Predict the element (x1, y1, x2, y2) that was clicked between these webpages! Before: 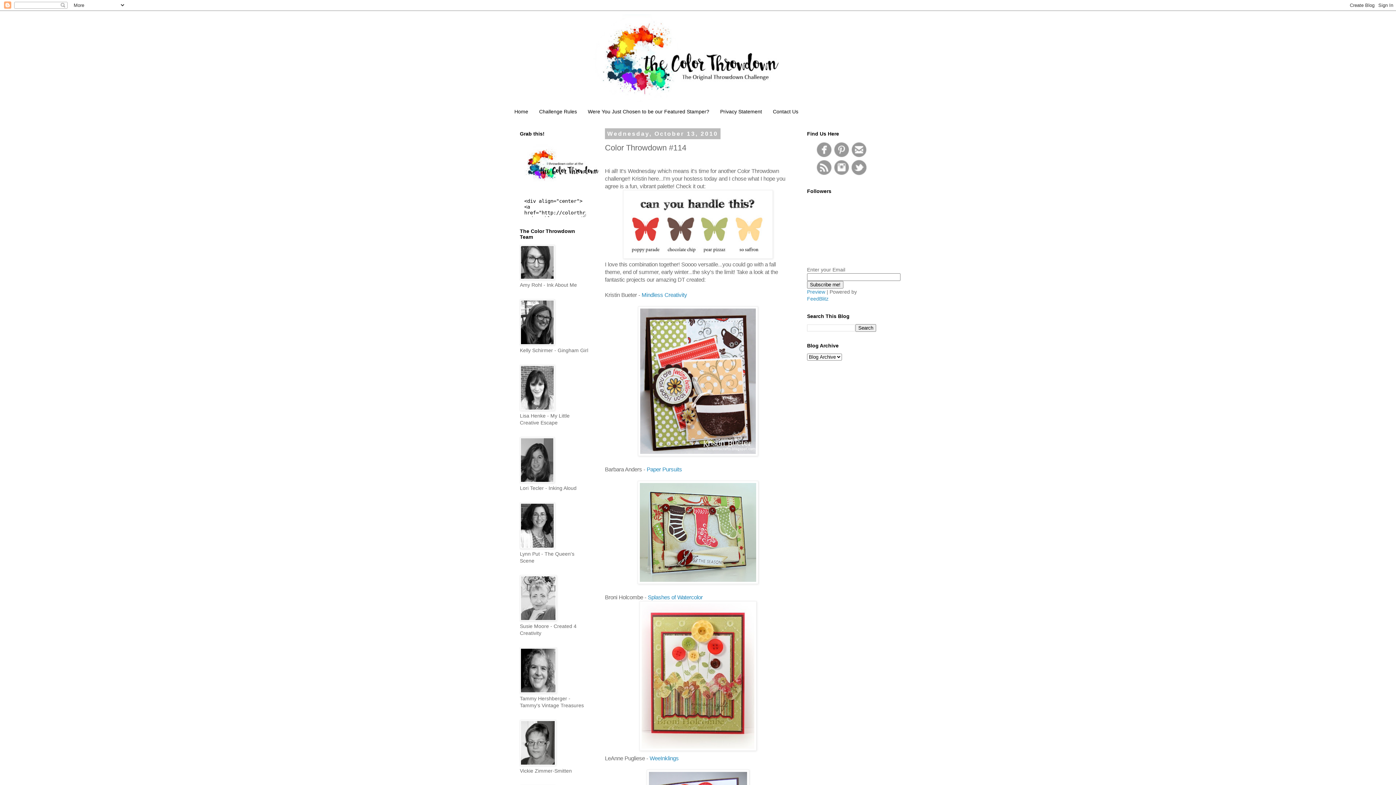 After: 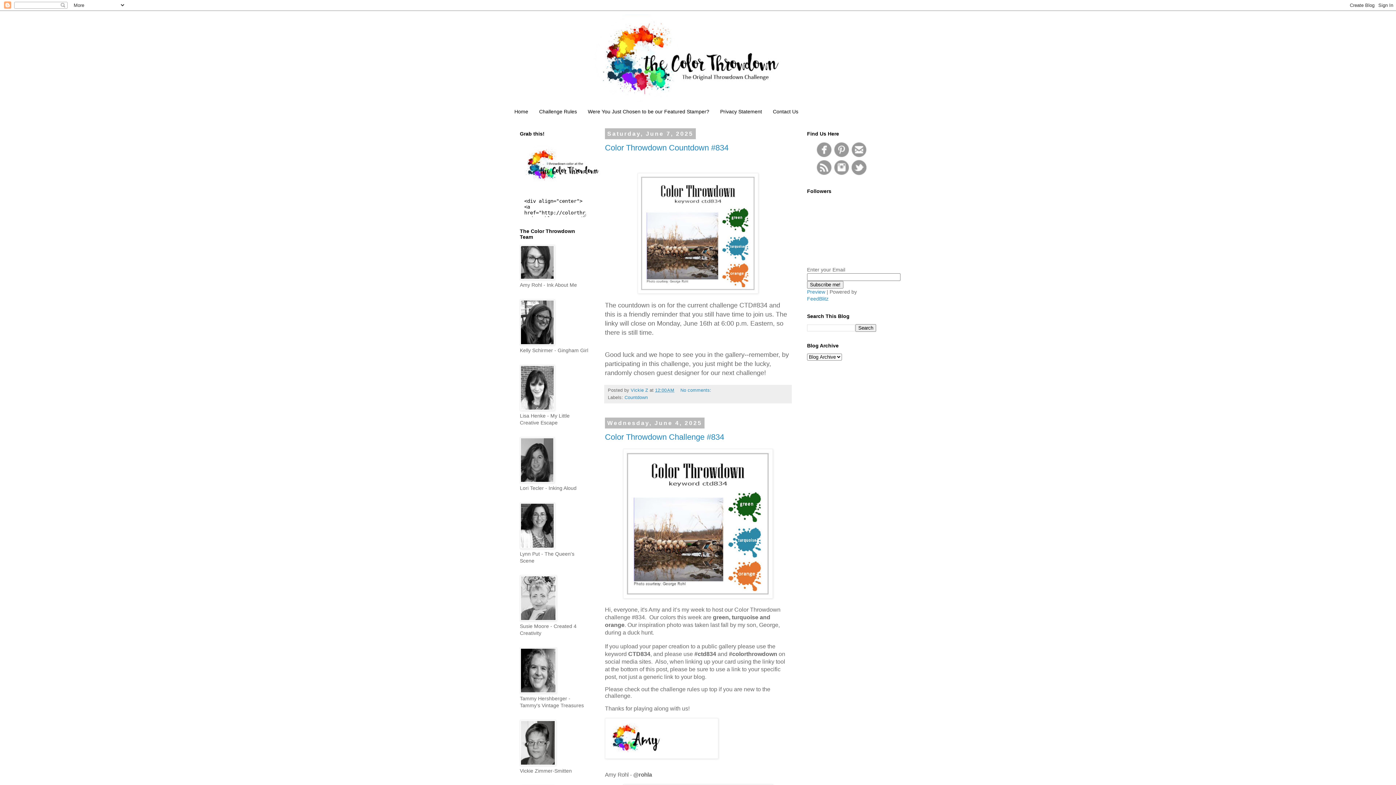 Action: label: Home bbox: (509, 105, 533, 117)